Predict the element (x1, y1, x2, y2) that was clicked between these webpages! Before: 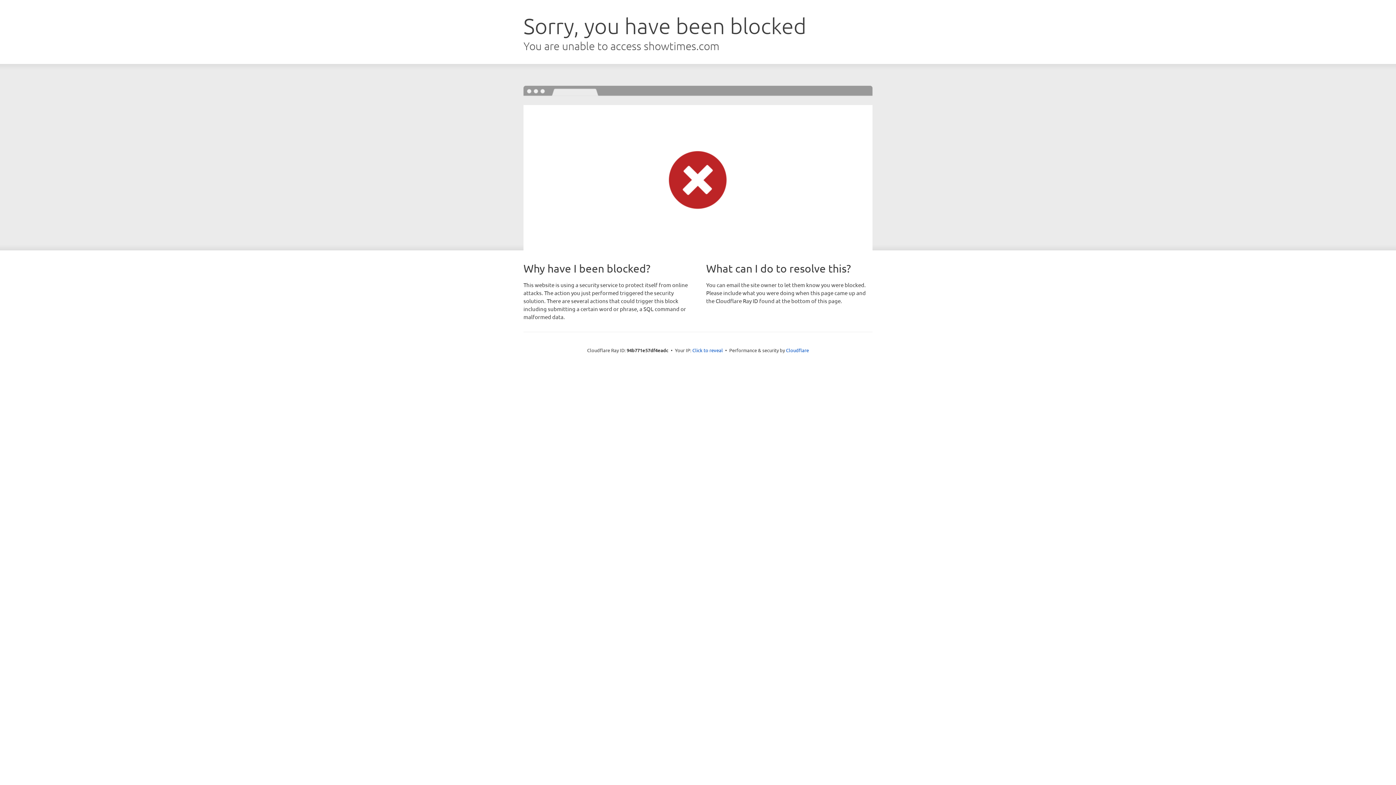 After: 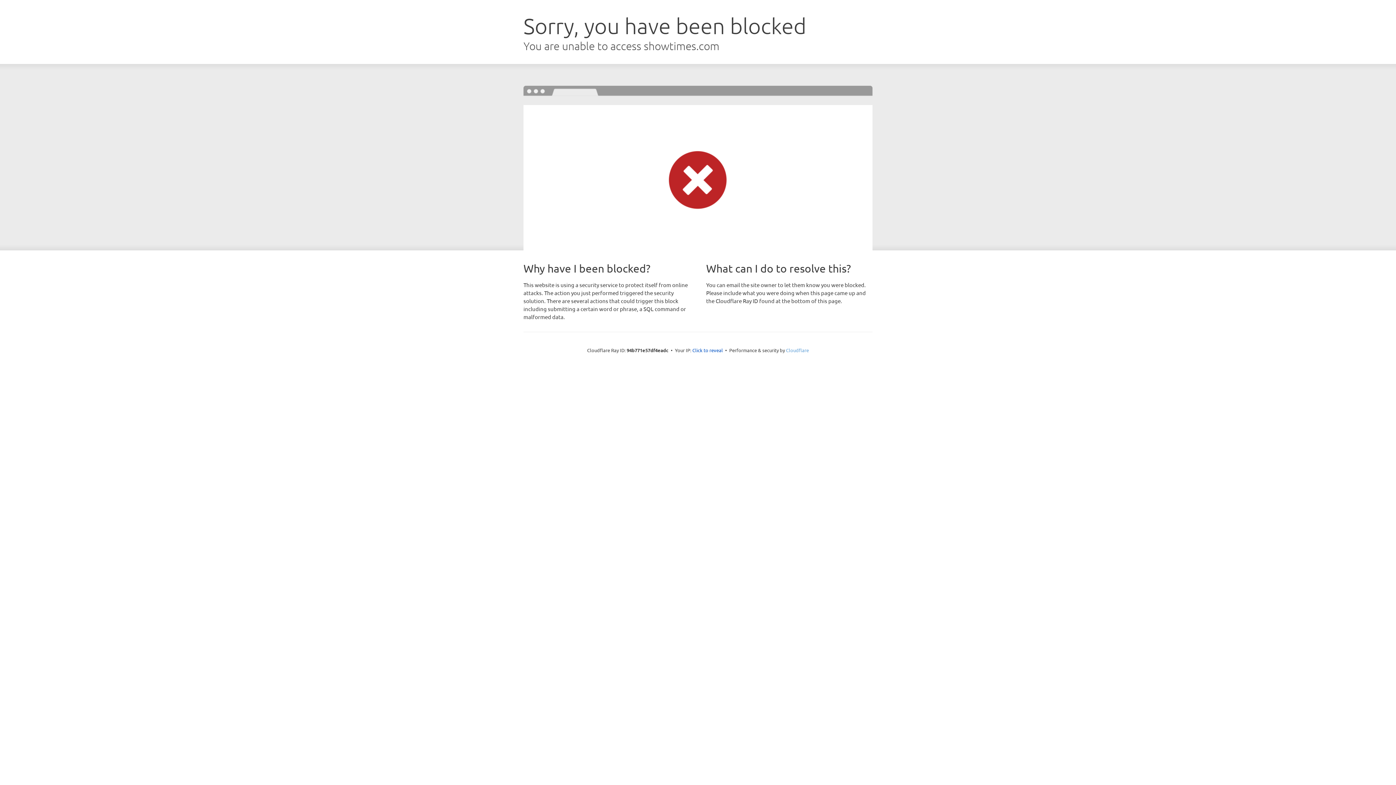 Action: bbox: (786, 347, 809, 353) label: Cloudflare